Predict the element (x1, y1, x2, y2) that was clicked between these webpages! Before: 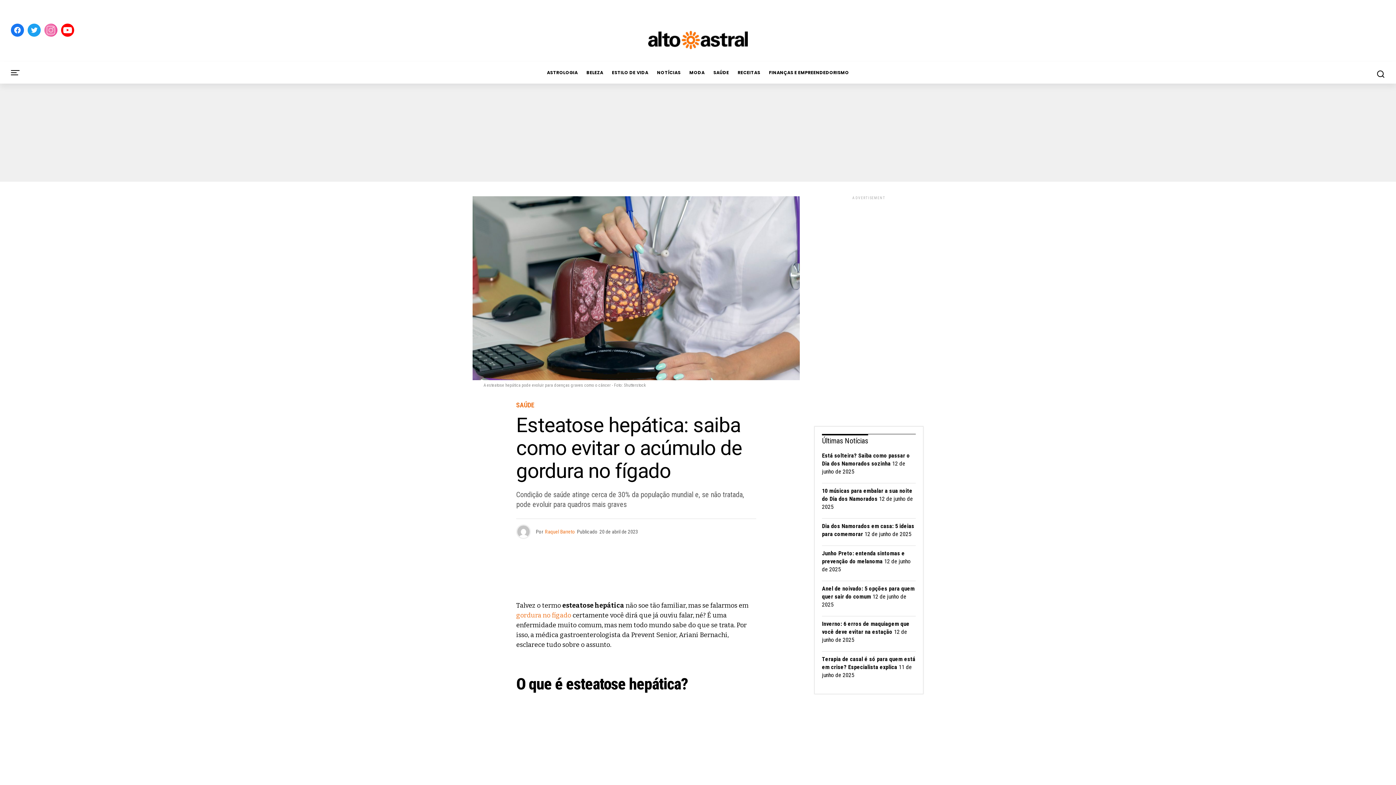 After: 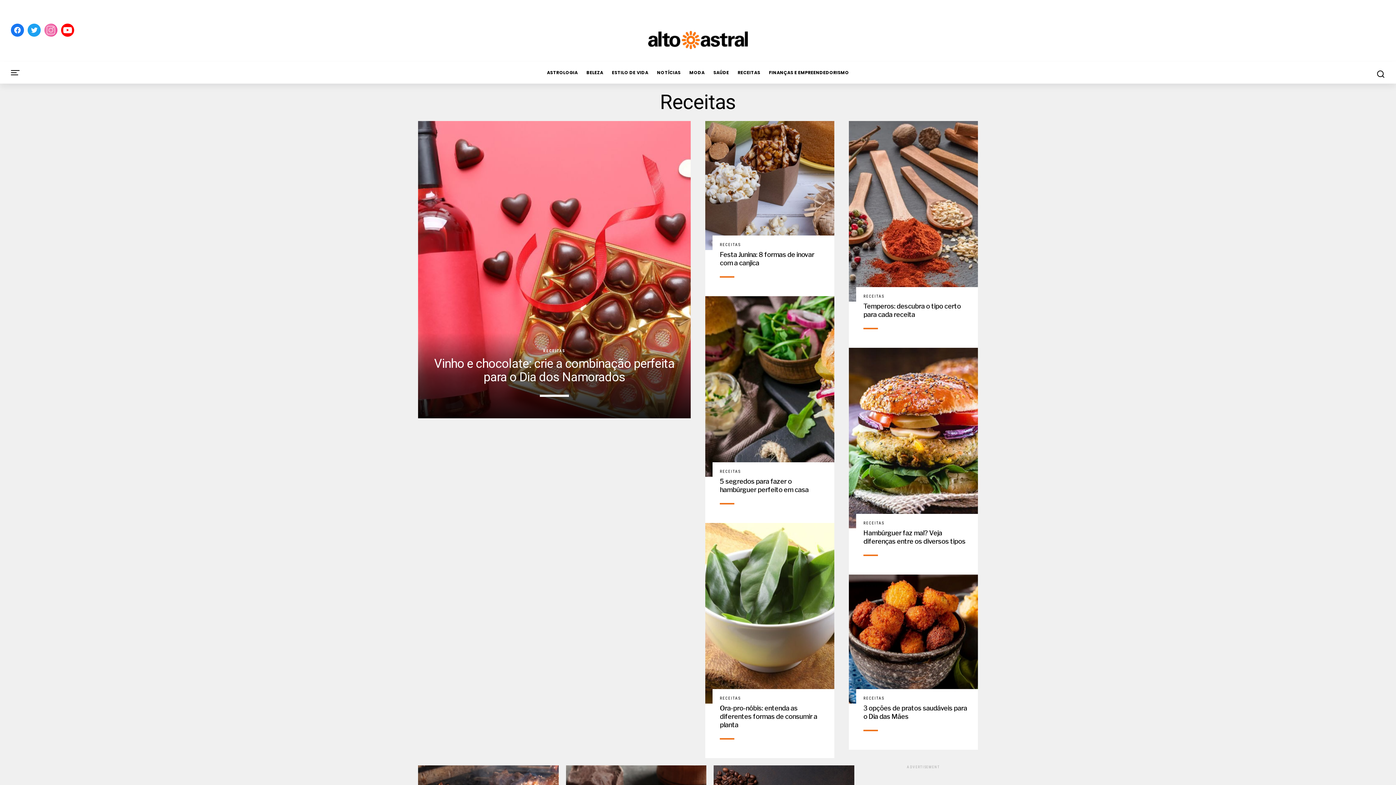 Action: label: RECEITAS bbox: (734, 61, 764, 83)